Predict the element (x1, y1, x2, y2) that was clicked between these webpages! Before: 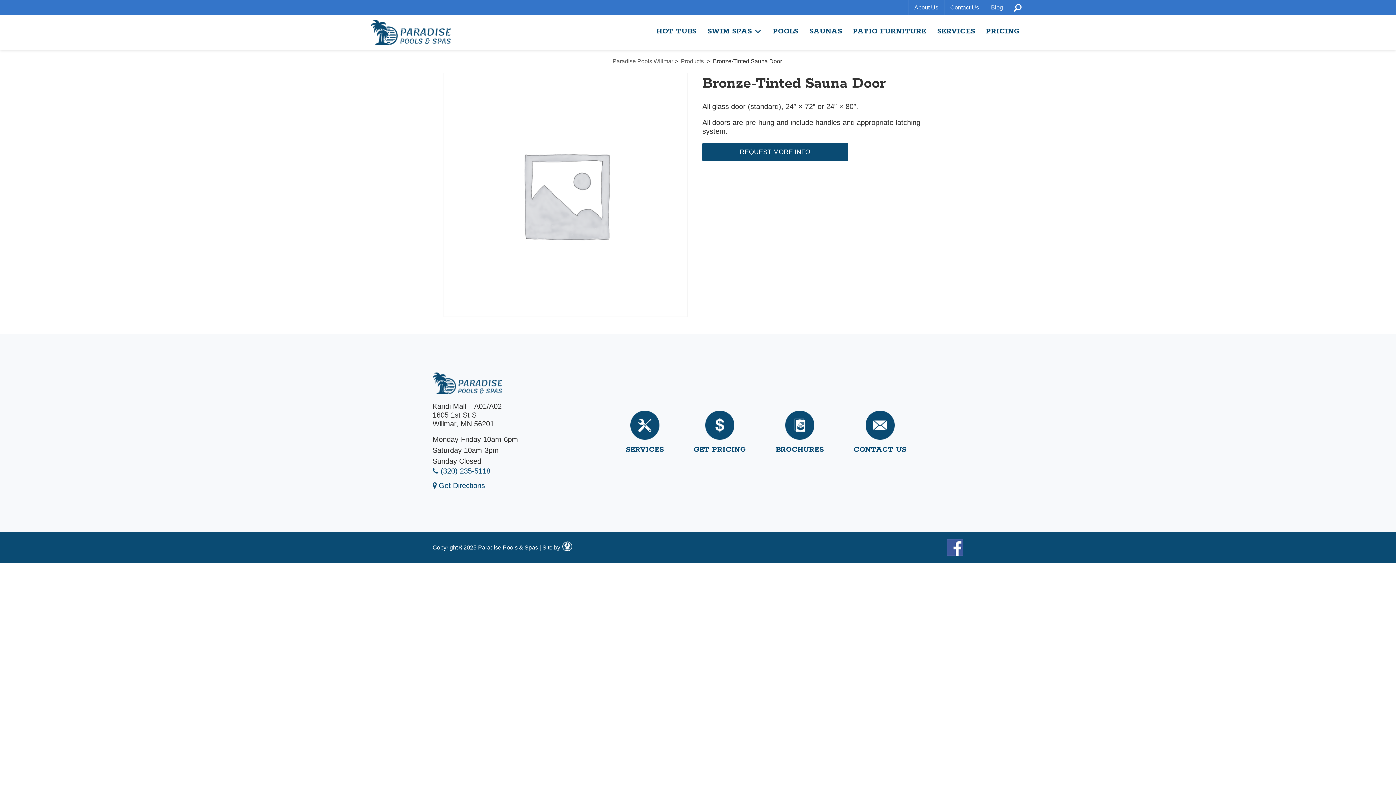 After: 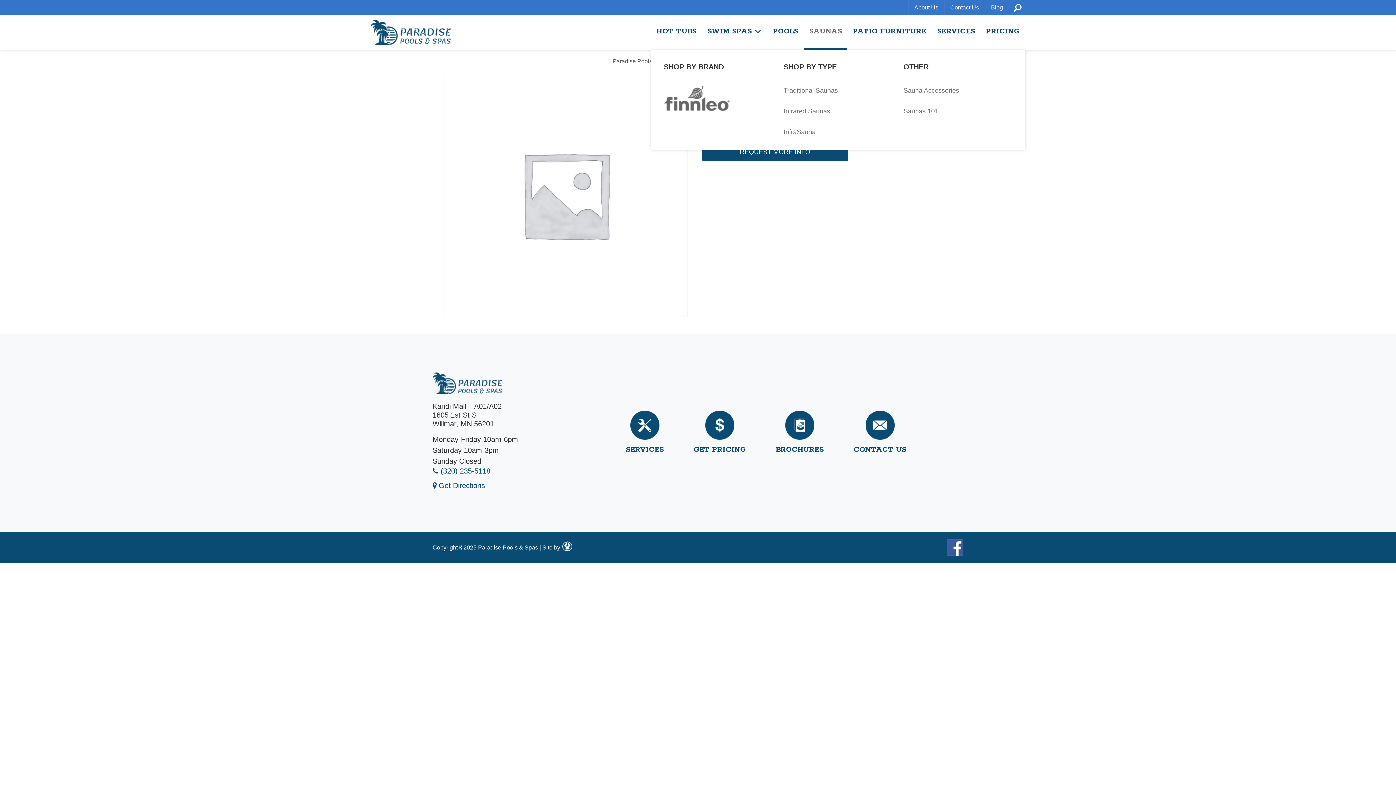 Action: bbox: (804, 24, 847, 38) label: SAUNAS